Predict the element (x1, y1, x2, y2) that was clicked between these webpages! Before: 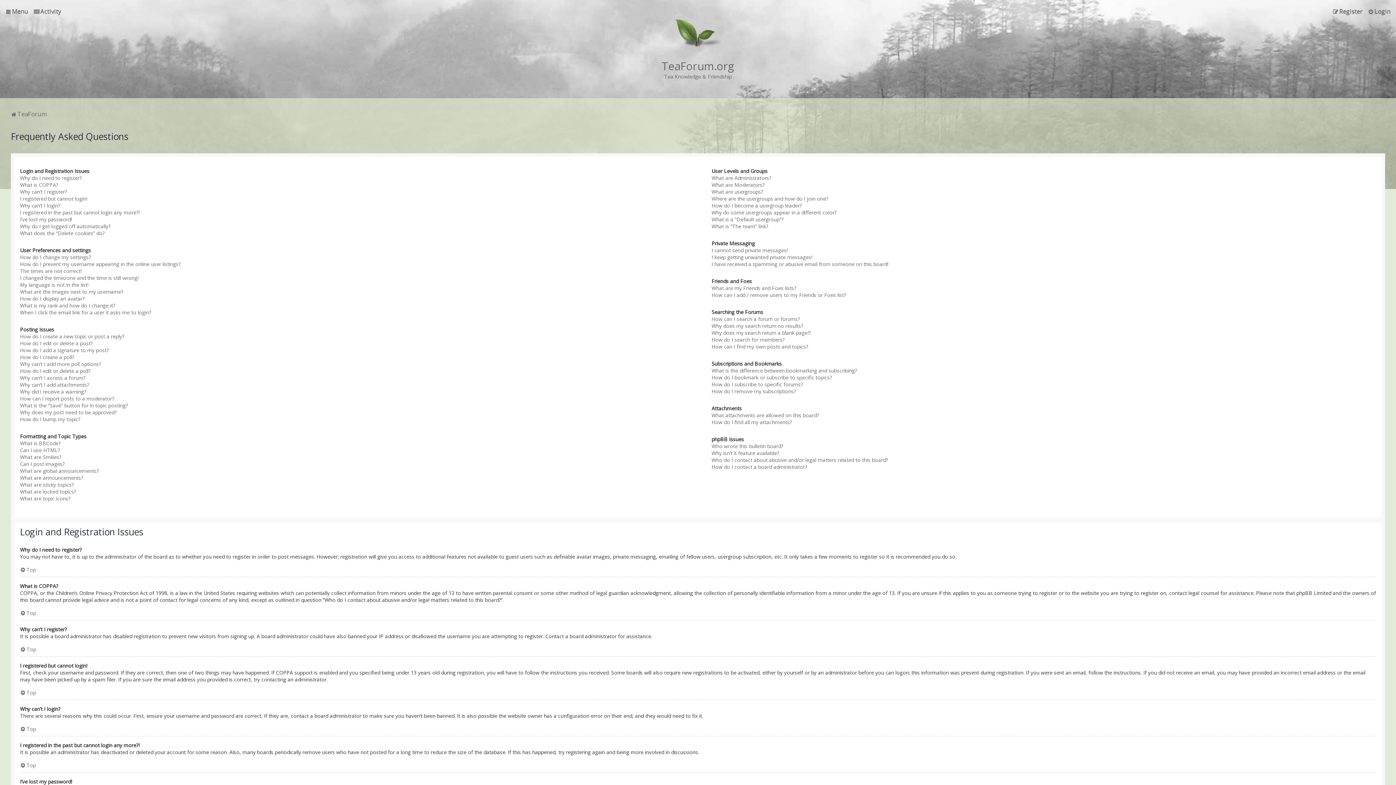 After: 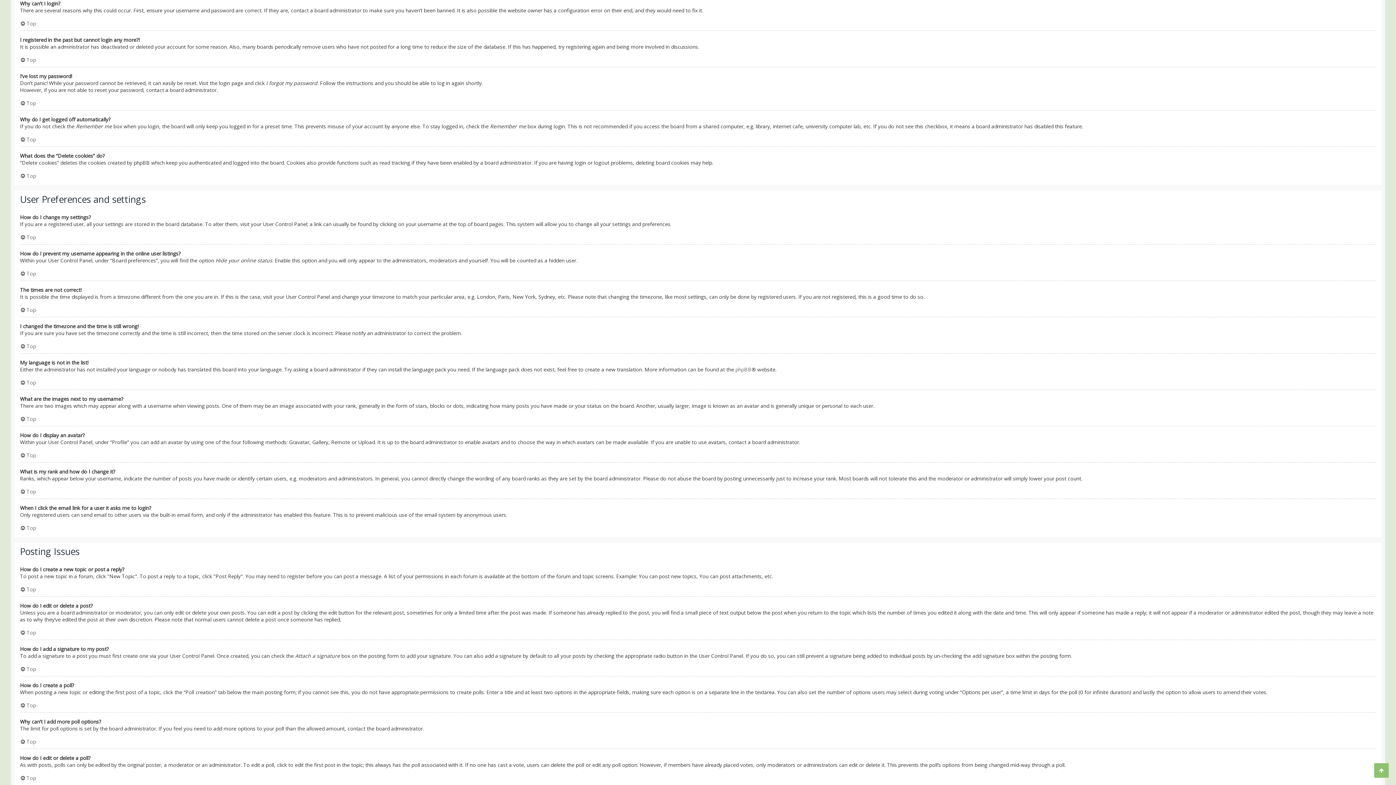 Action: label: Why can’t I login? bbox: (20, 202, 60, 209)